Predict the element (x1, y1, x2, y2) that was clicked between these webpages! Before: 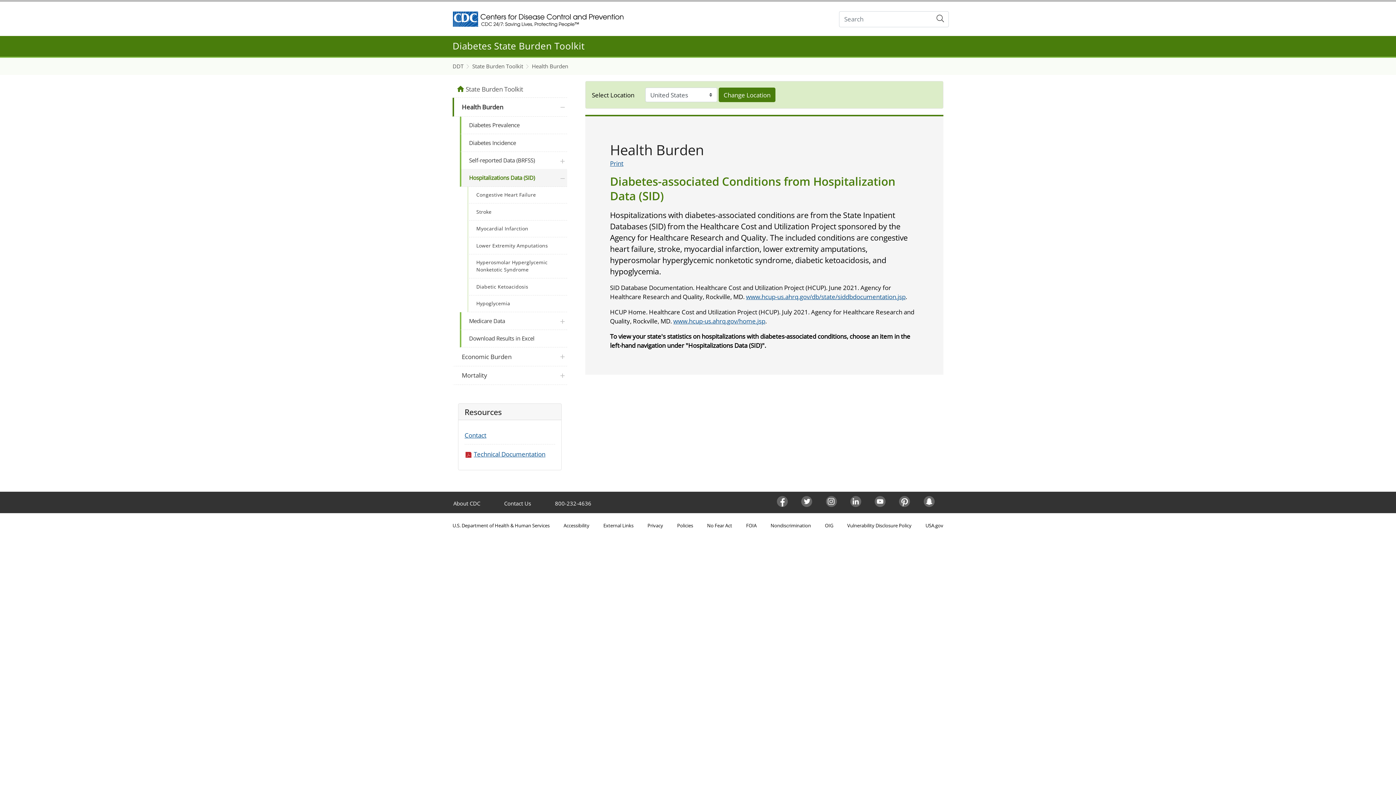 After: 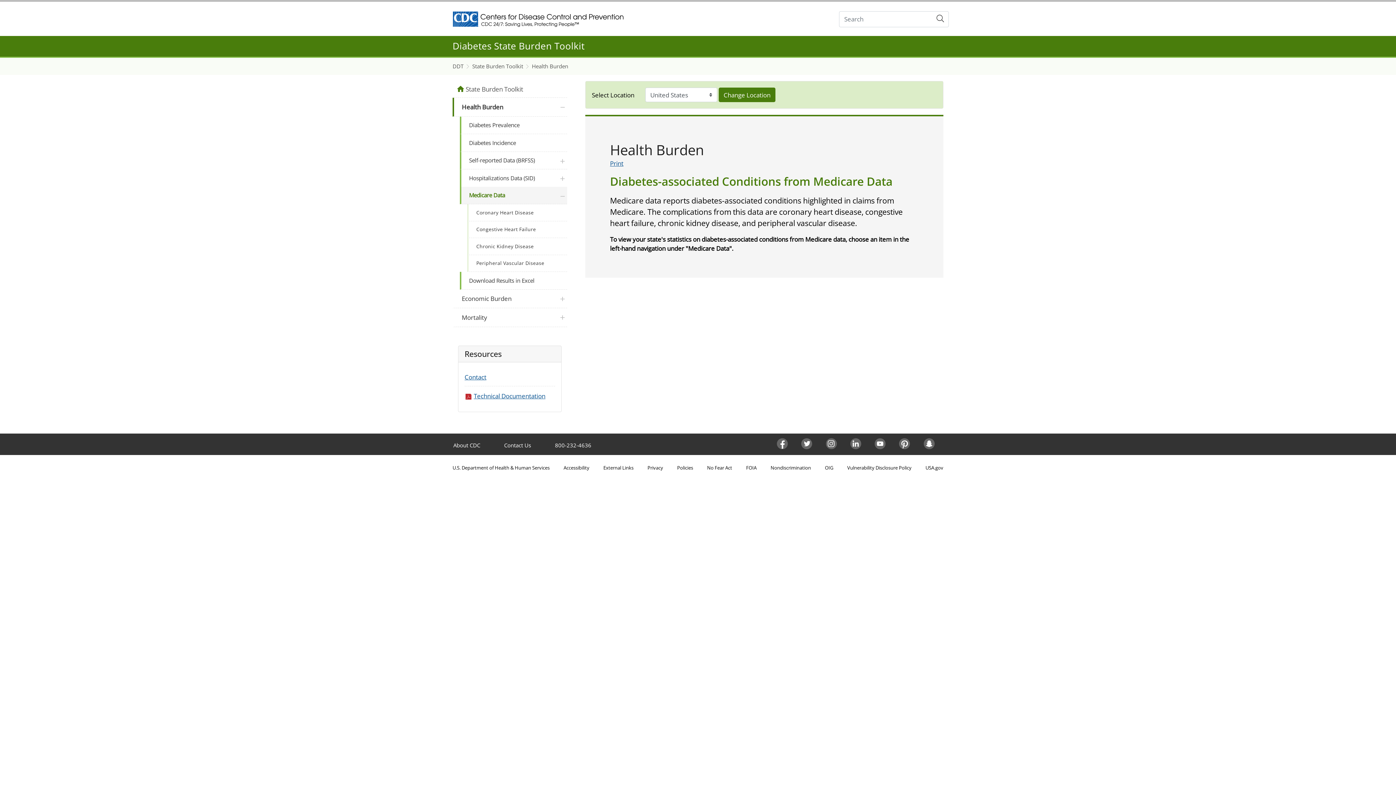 Action: bbox: (460, 312, 567, 330) label: Medicare Data